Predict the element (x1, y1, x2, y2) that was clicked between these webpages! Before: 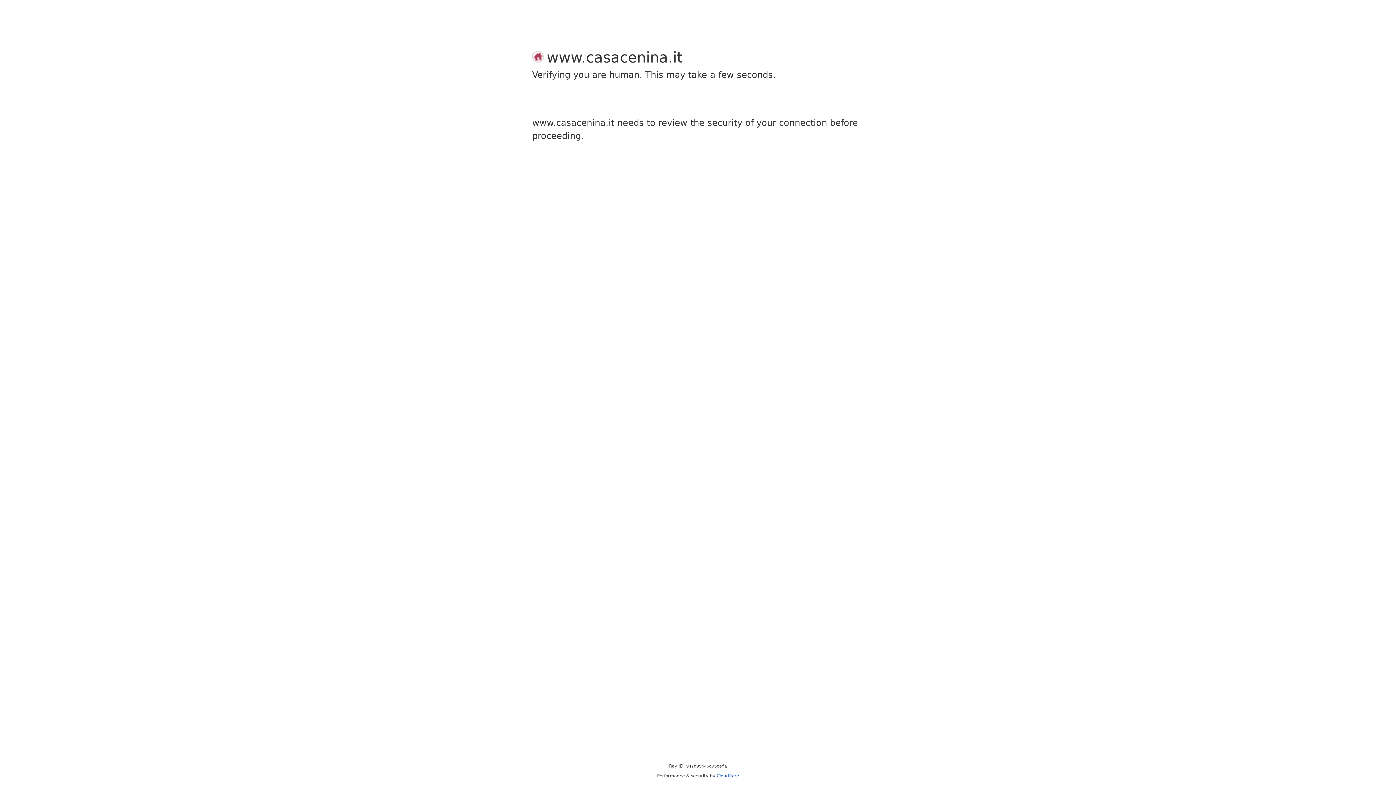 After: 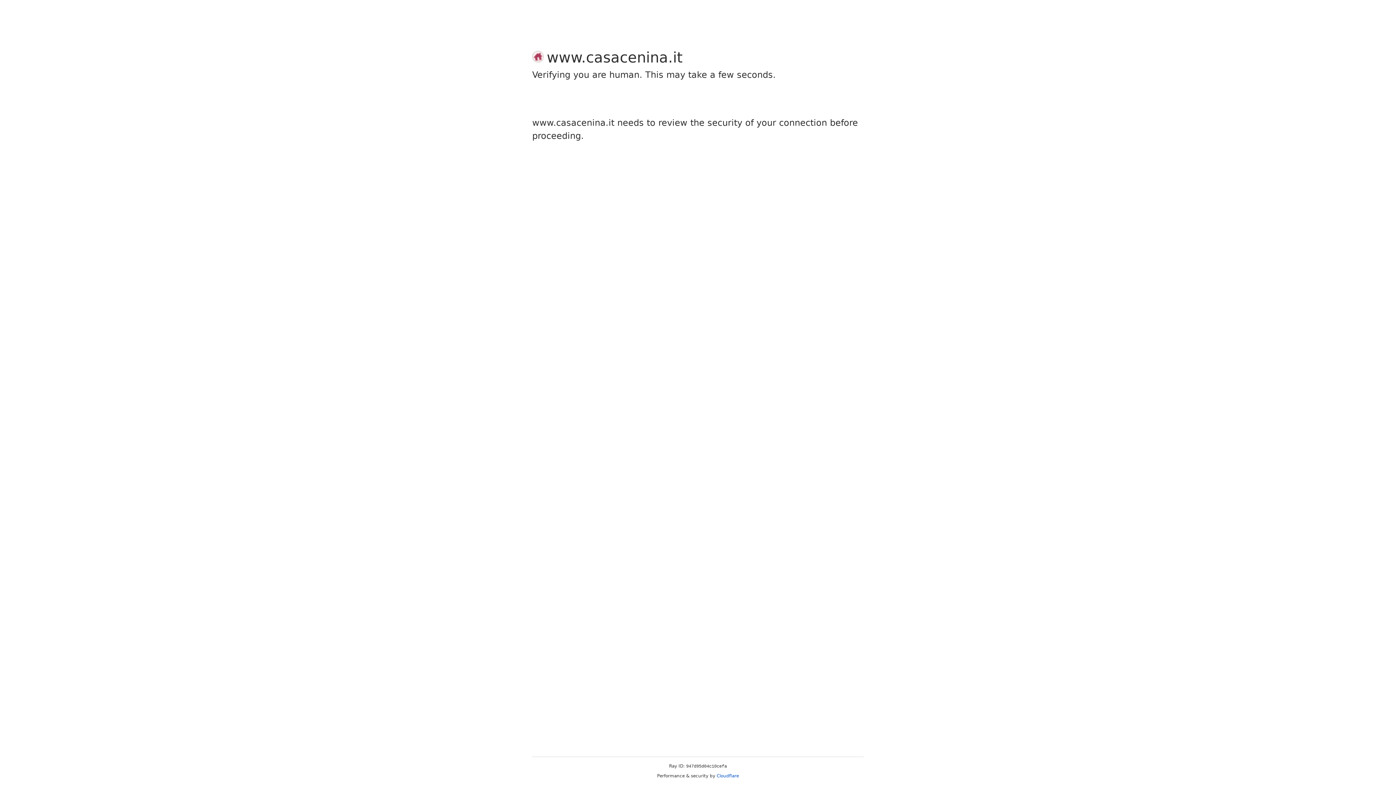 Action: label: Cloudflare bbox: (716, 773, 739, 778)